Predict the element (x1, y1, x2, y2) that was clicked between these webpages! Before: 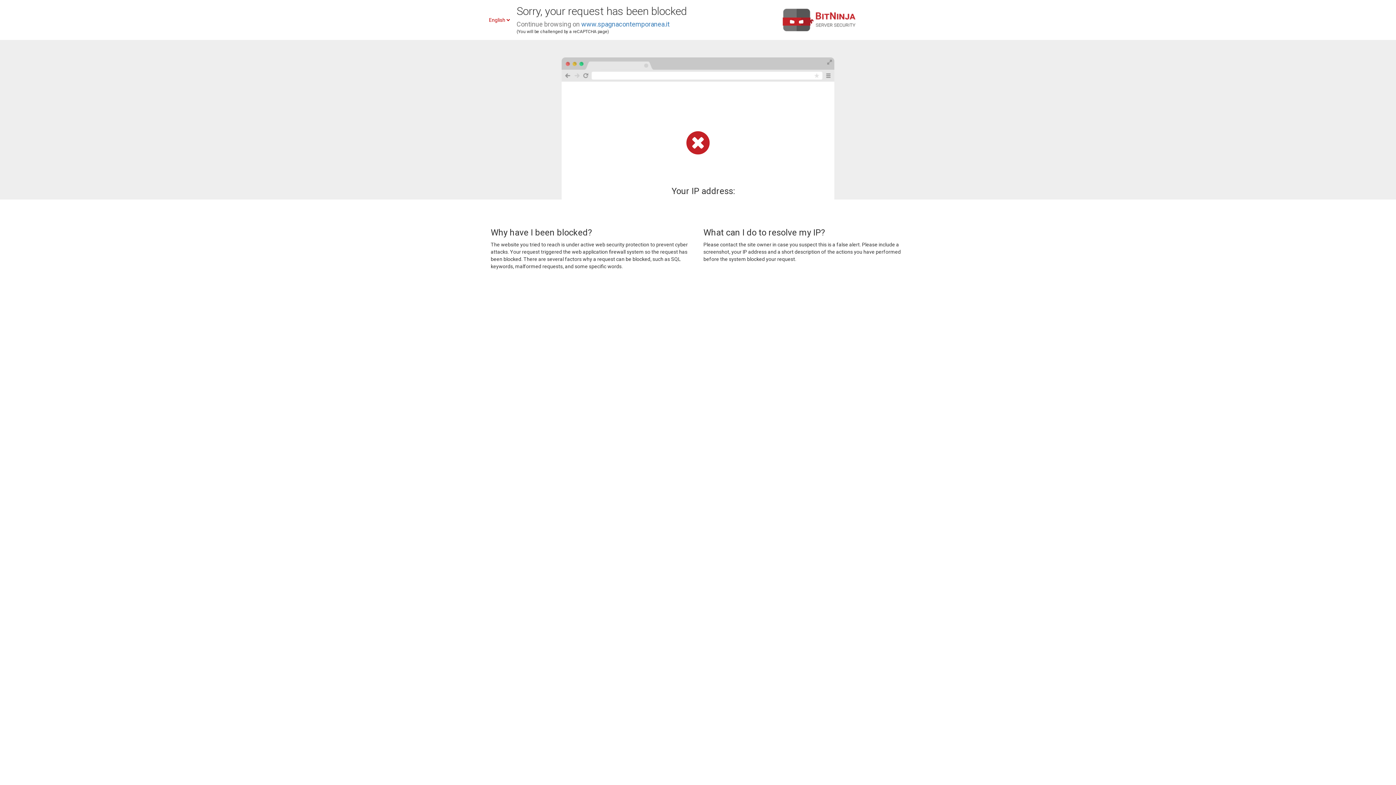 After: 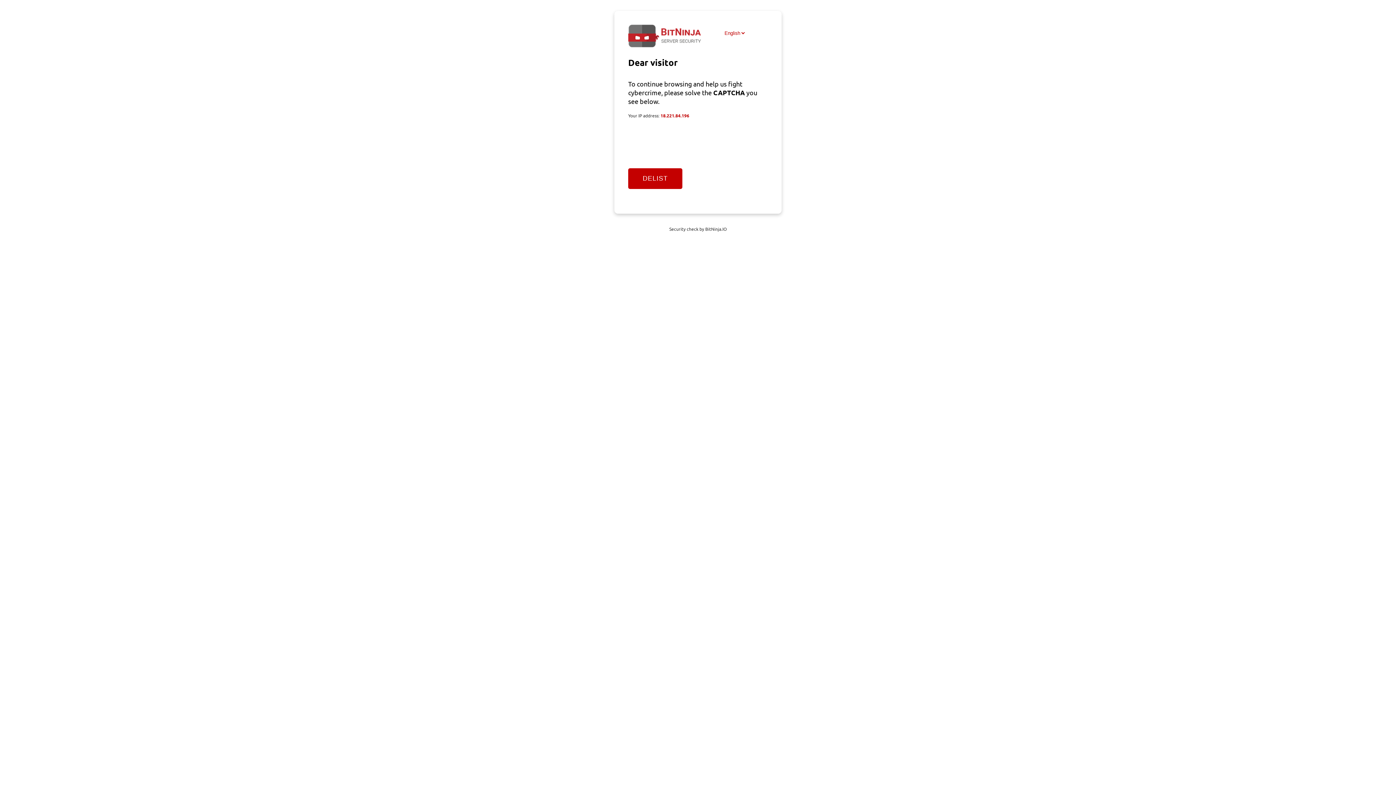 Action: bbox: (581, 20, 669, 28) label: www.spagnacontemporanea.it